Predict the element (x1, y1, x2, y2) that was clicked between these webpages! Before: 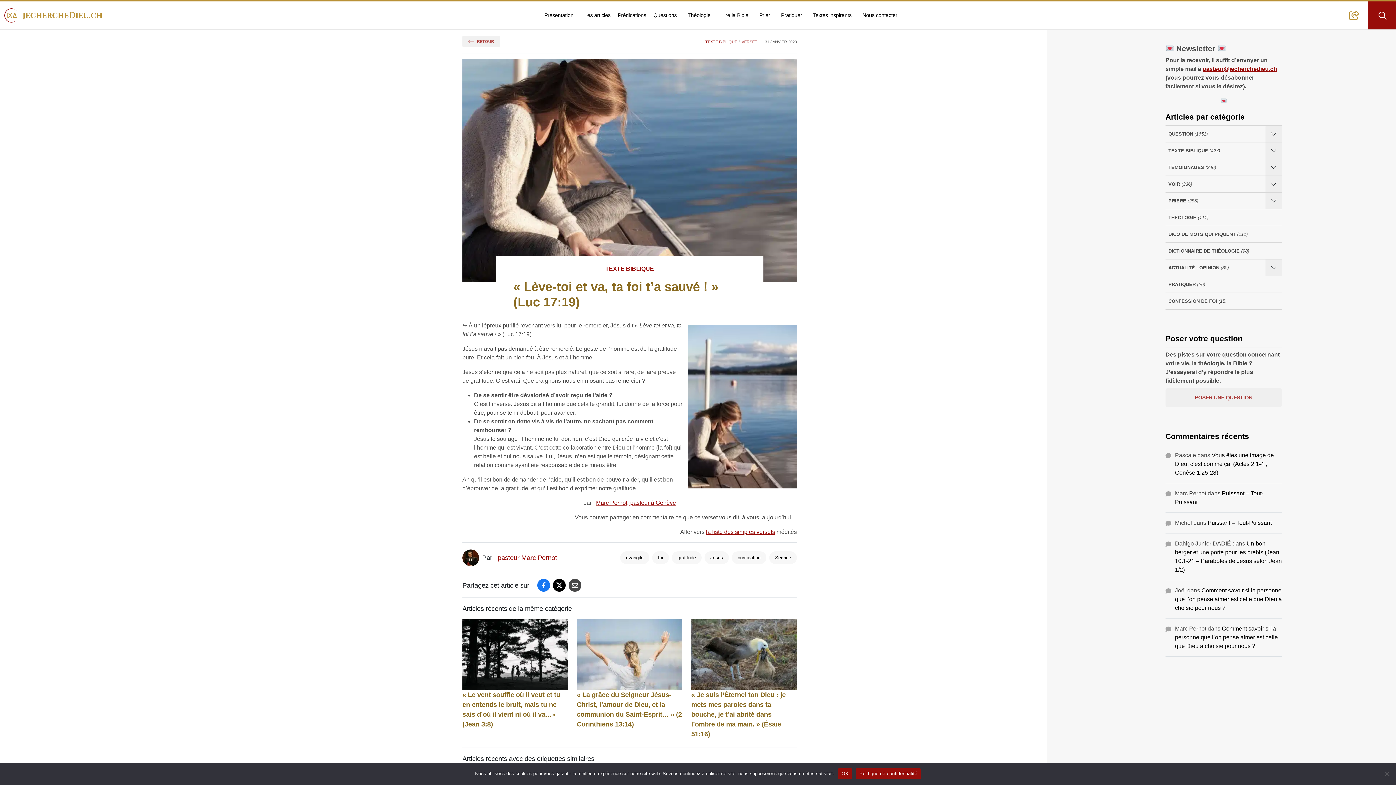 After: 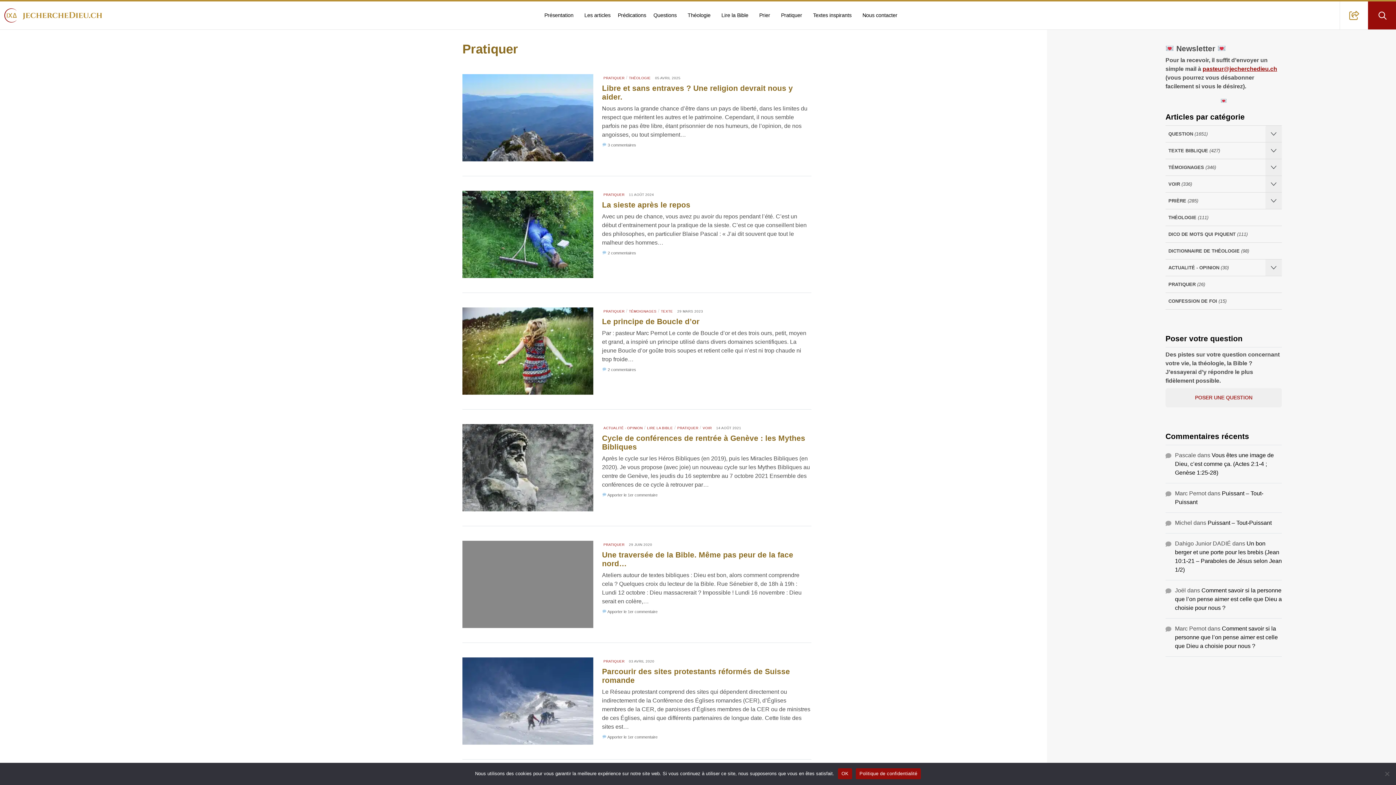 Action: bbox: (1165, 276, 1282, 292) label: PRATIQUER
 (26)